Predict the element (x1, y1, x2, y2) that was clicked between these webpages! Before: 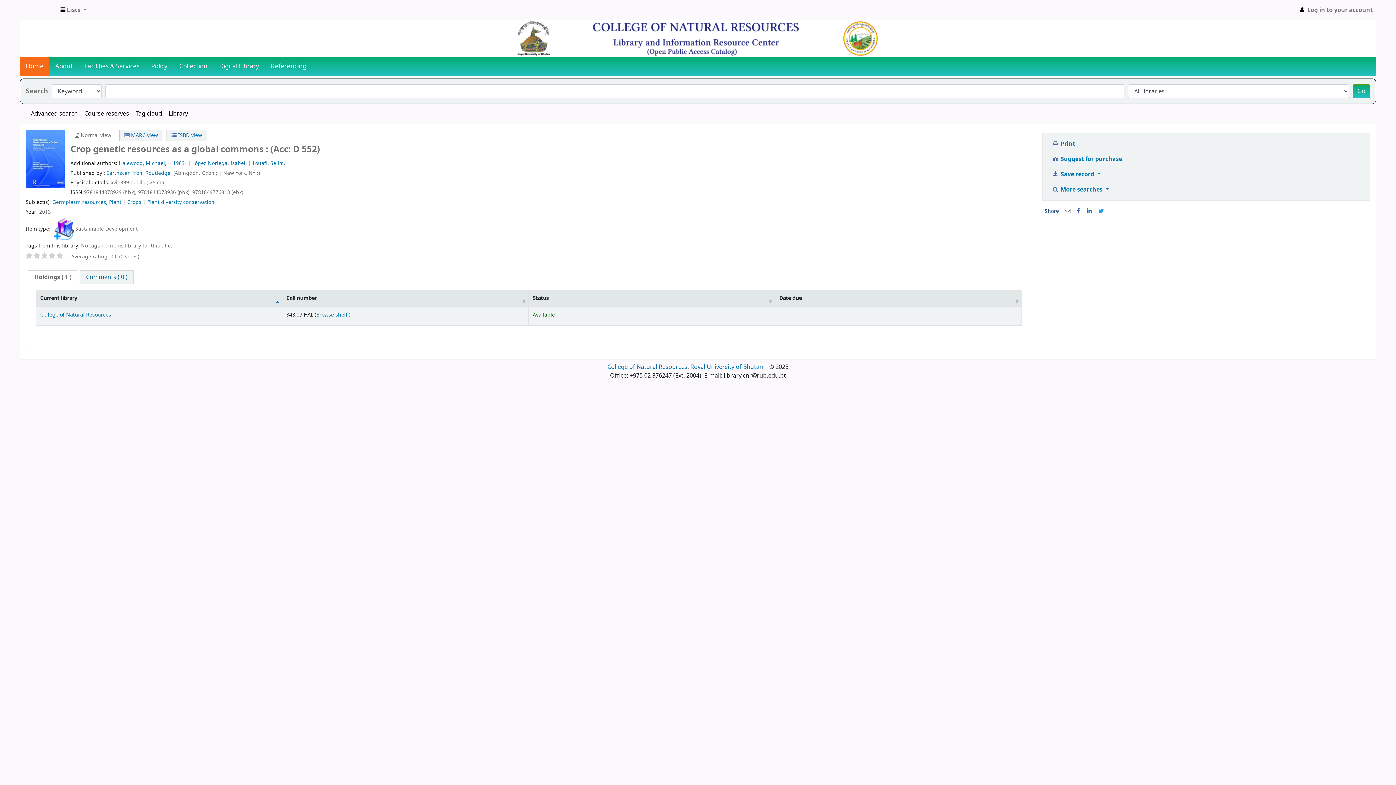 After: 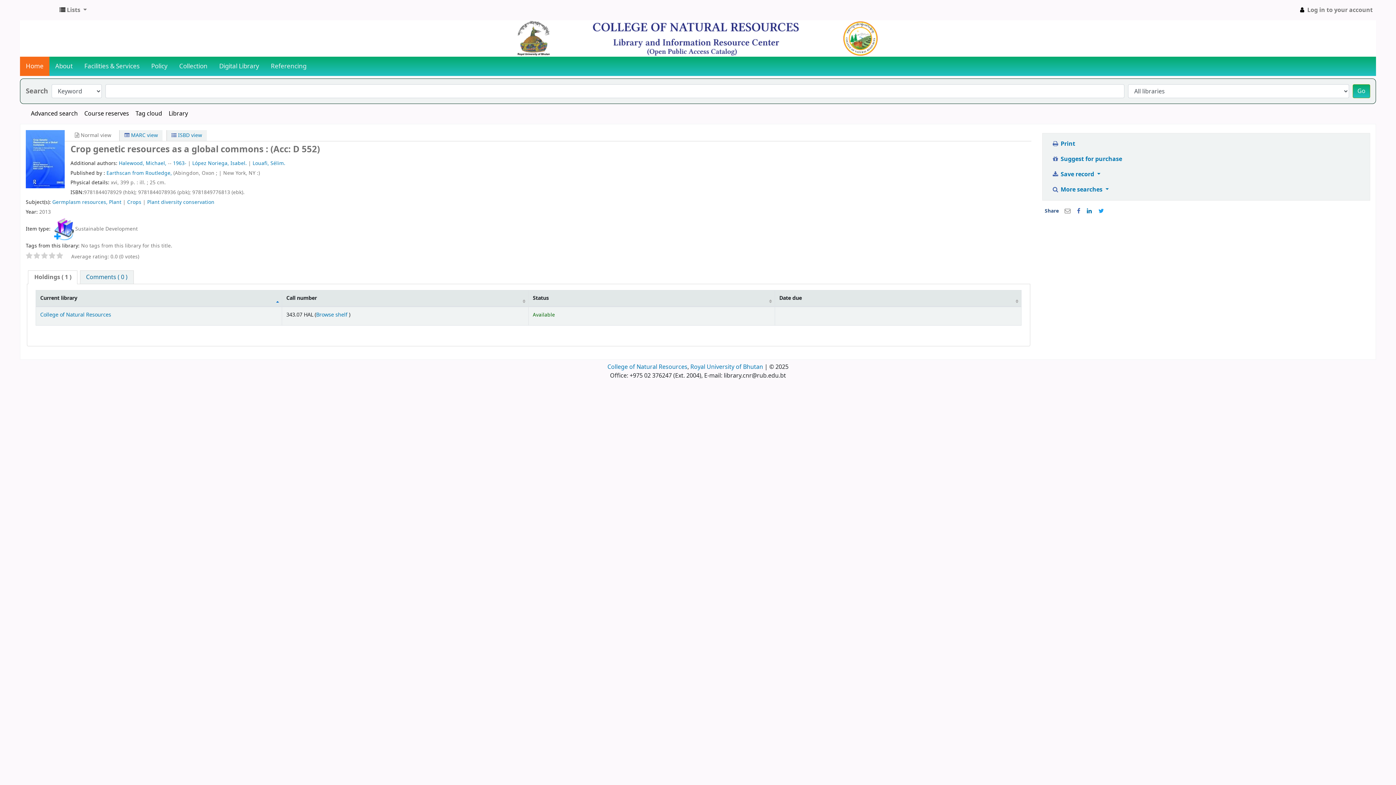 Action: bbox: (25, 157, 70, 166)